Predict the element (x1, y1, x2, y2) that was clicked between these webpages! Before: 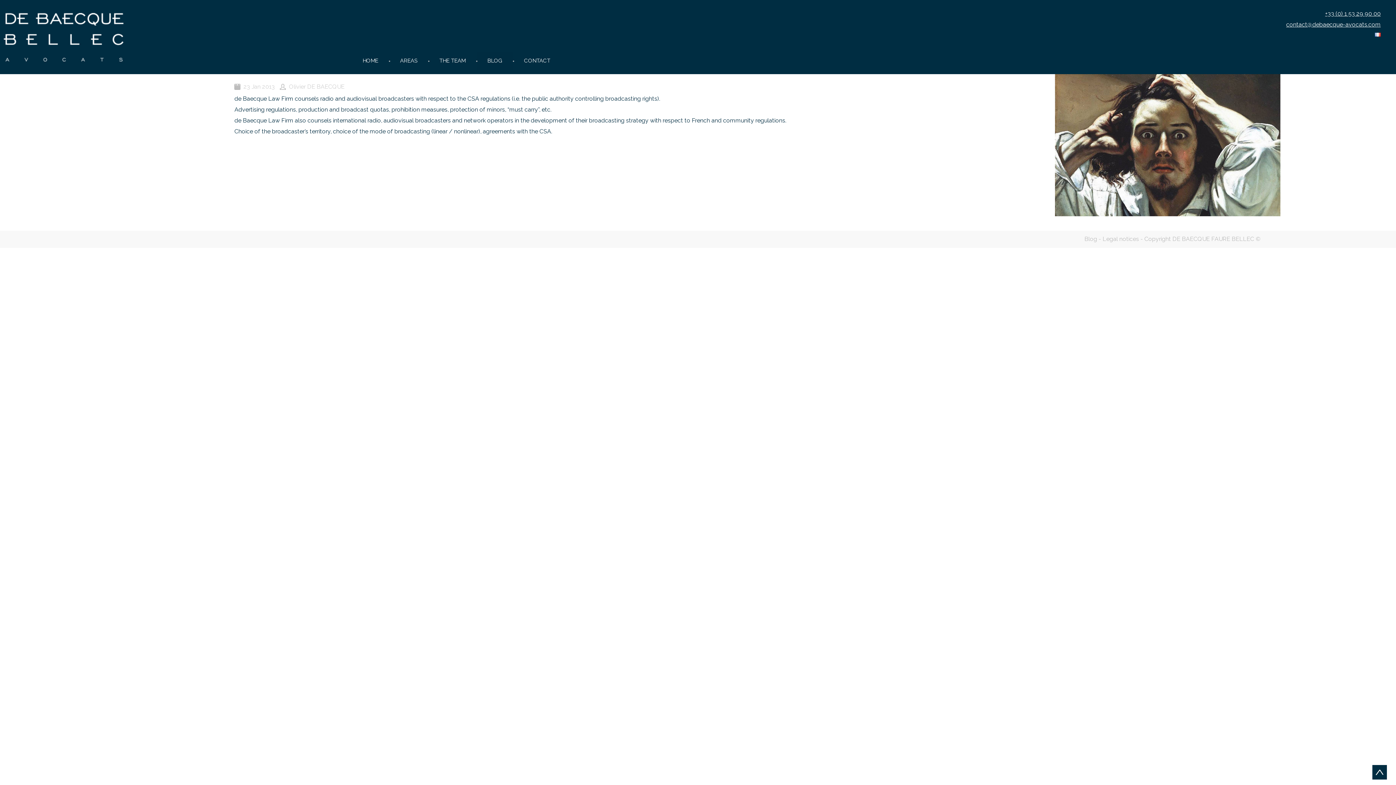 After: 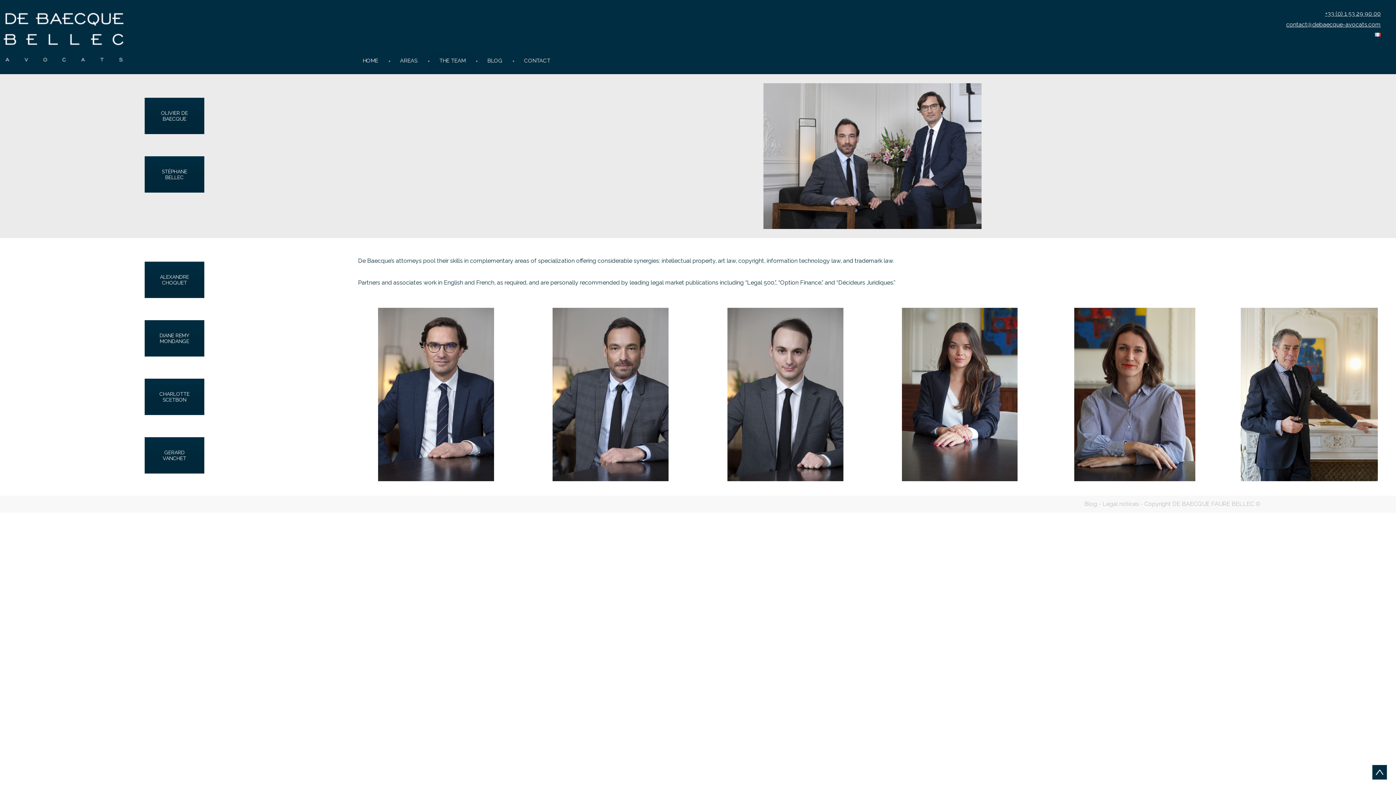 Action: label: THE TEAM bbox: (428, 51, 476, 69)